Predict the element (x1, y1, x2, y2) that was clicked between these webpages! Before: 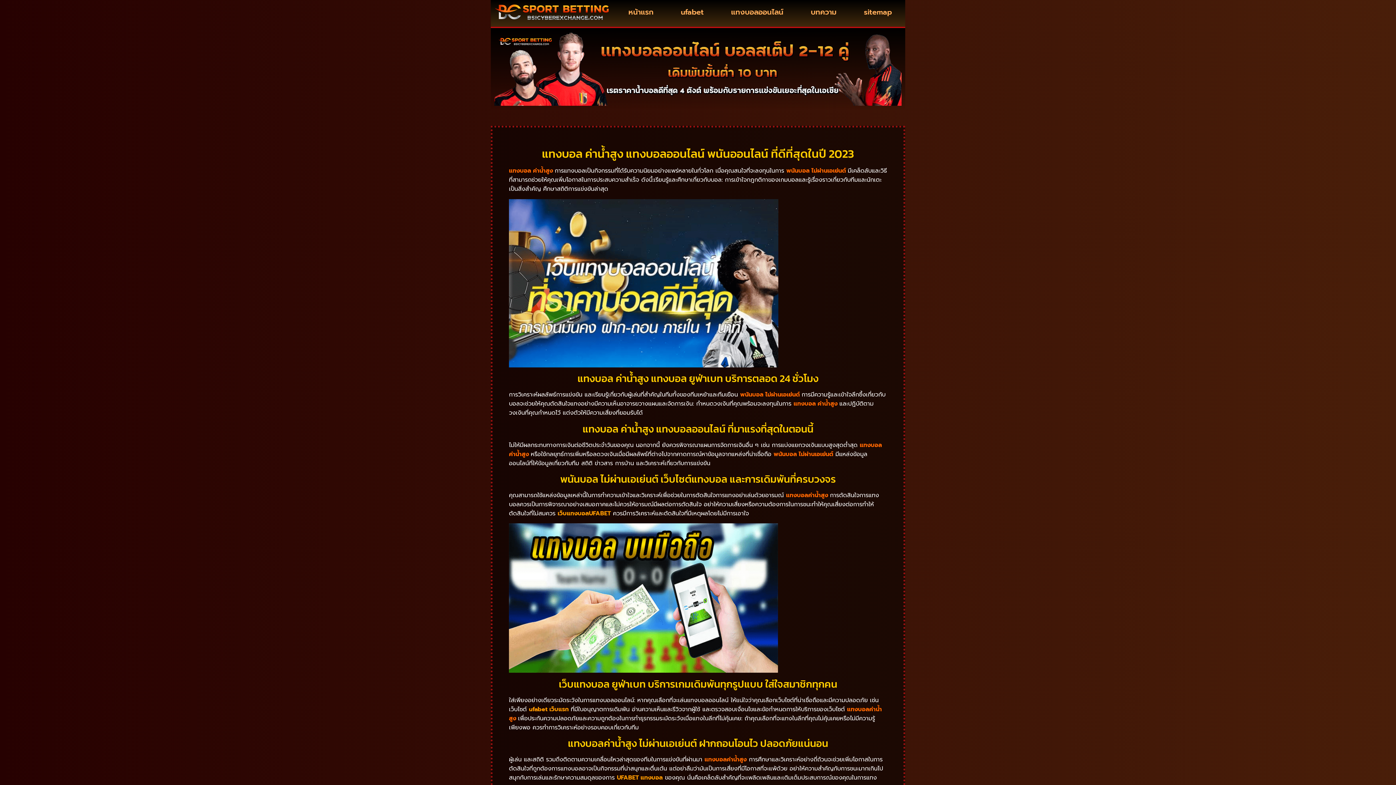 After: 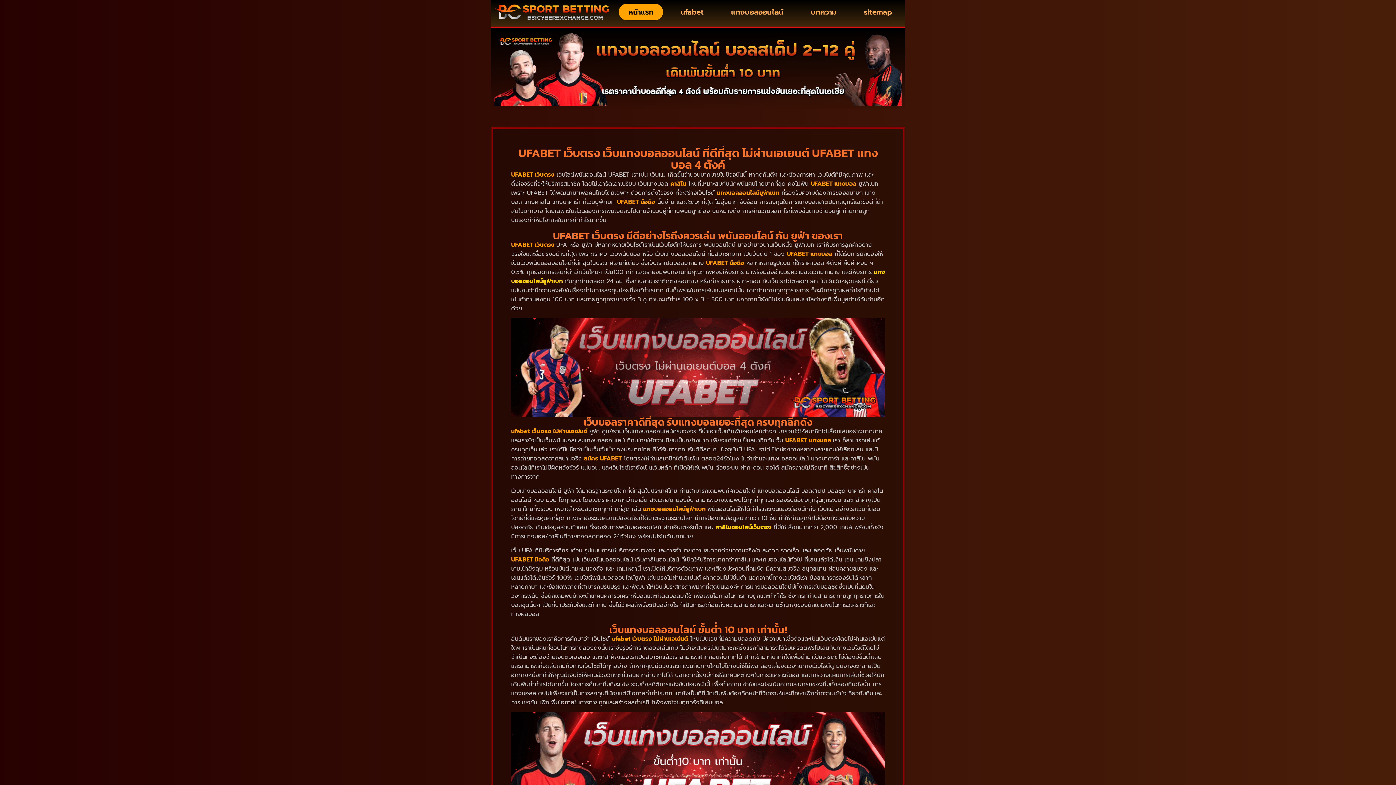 Action: bbox: (494, 3, 611, 22)